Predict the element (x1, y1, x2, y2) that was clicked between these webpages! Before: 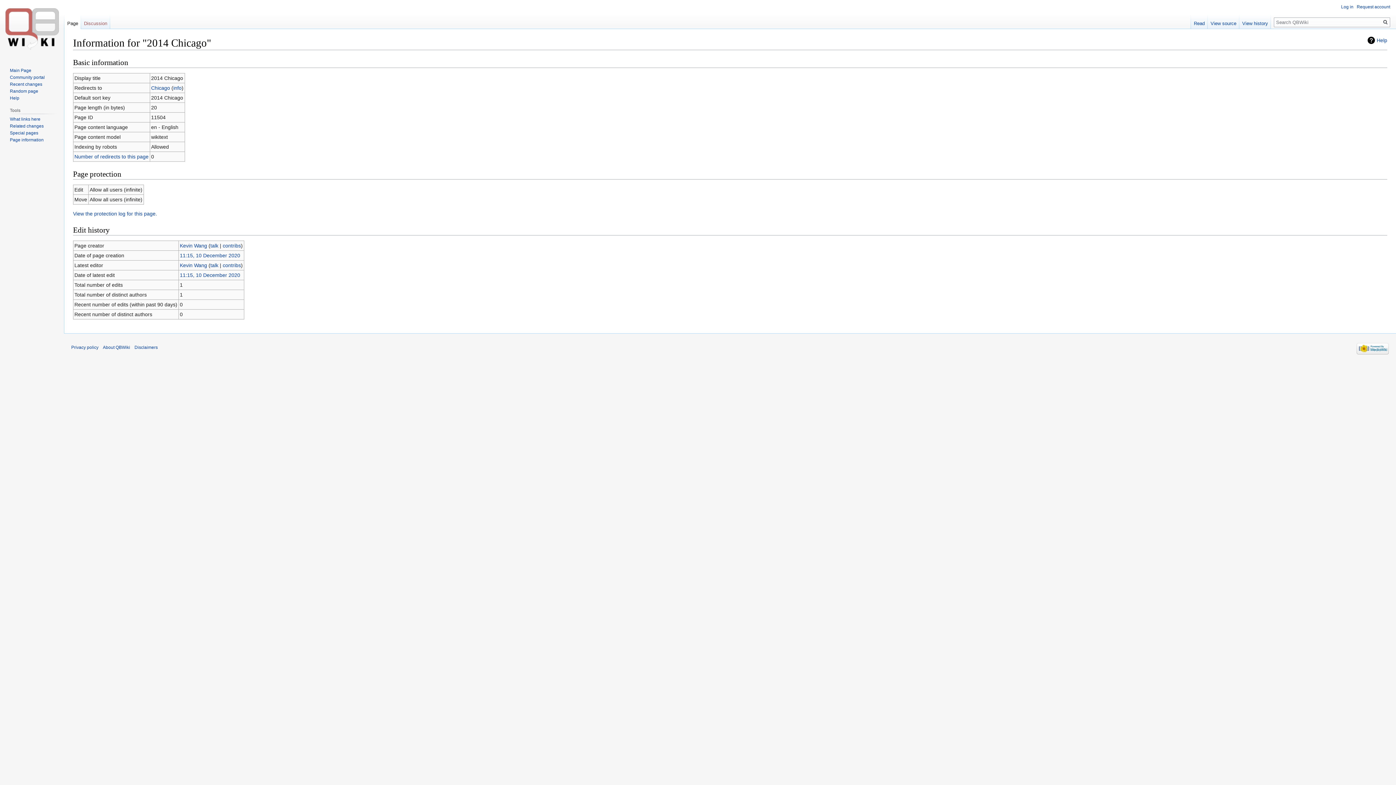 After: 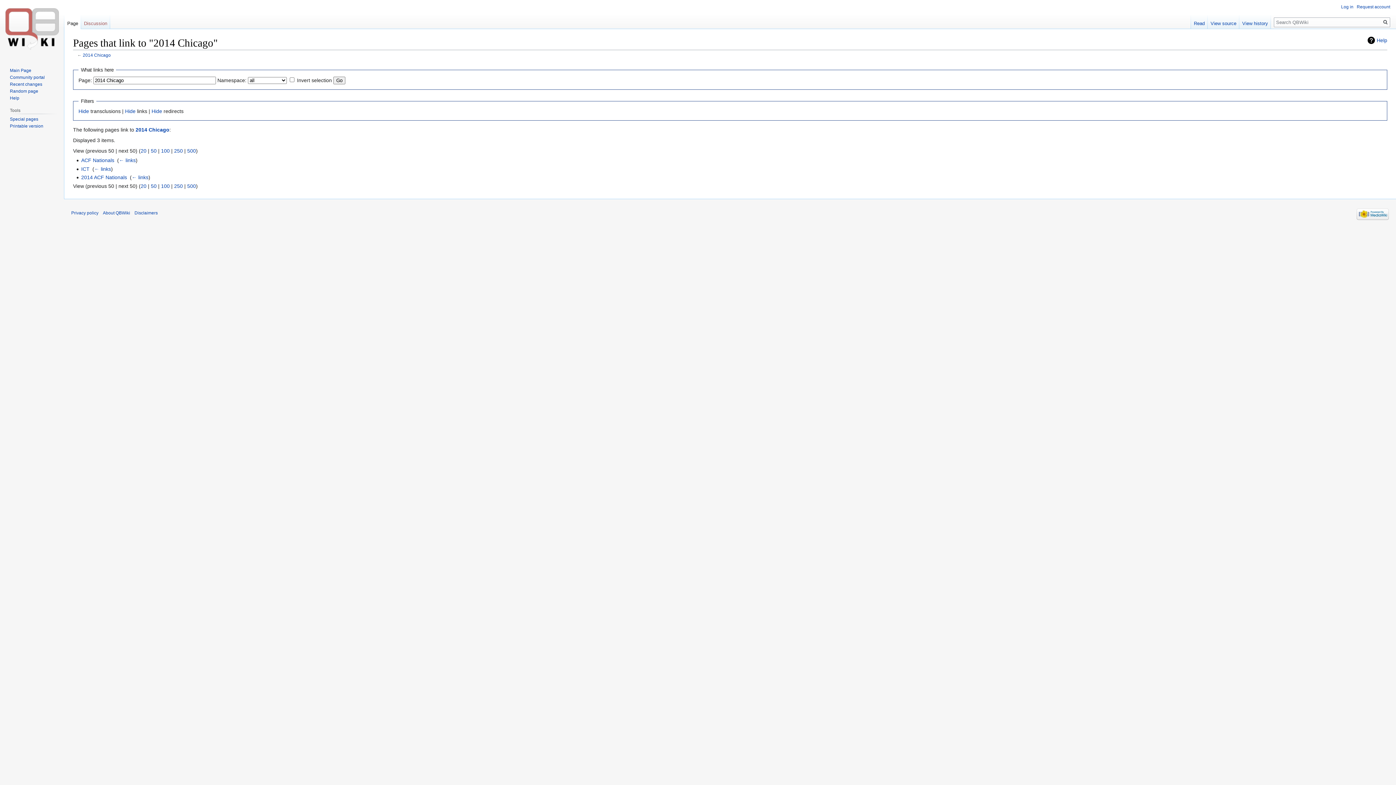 Action: bbox: (9, 116, 40, 121) label: What links here